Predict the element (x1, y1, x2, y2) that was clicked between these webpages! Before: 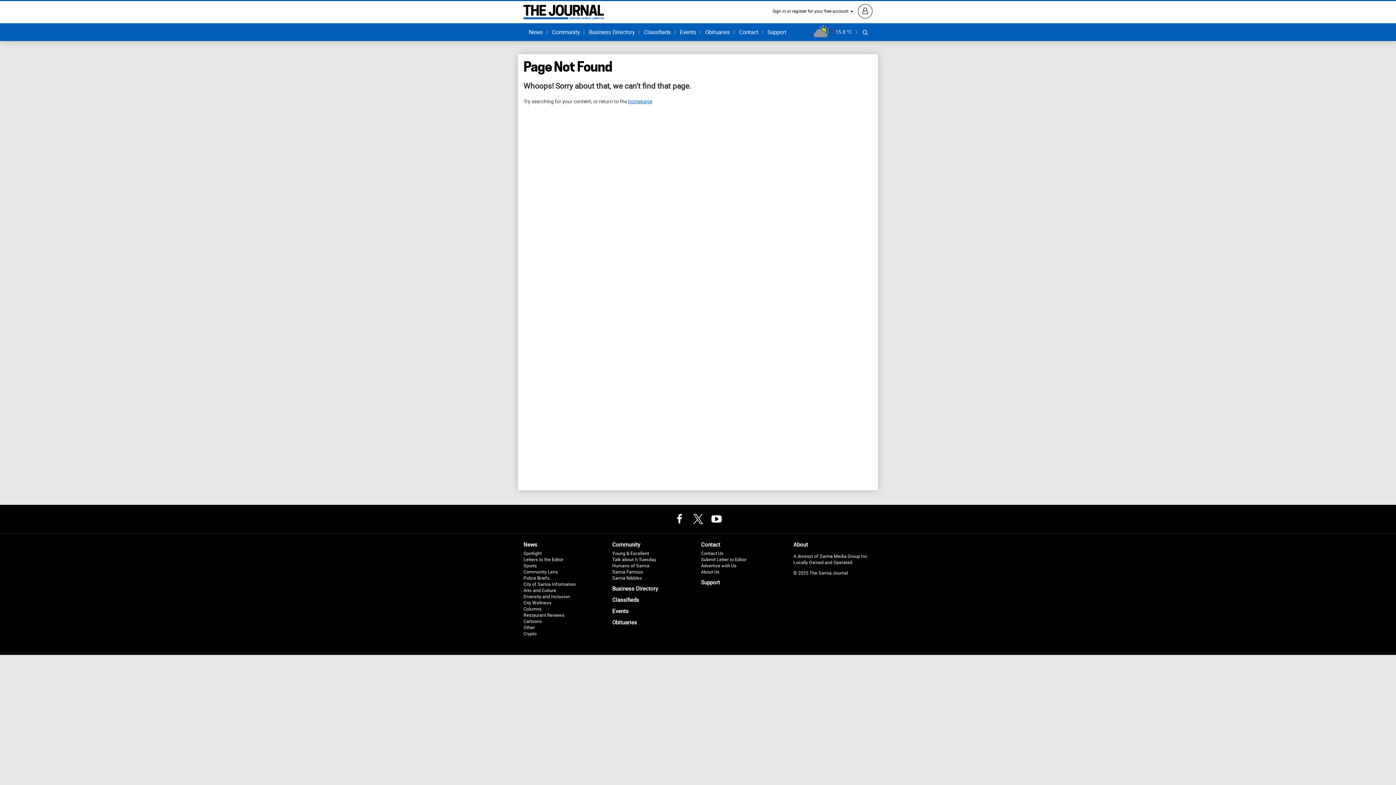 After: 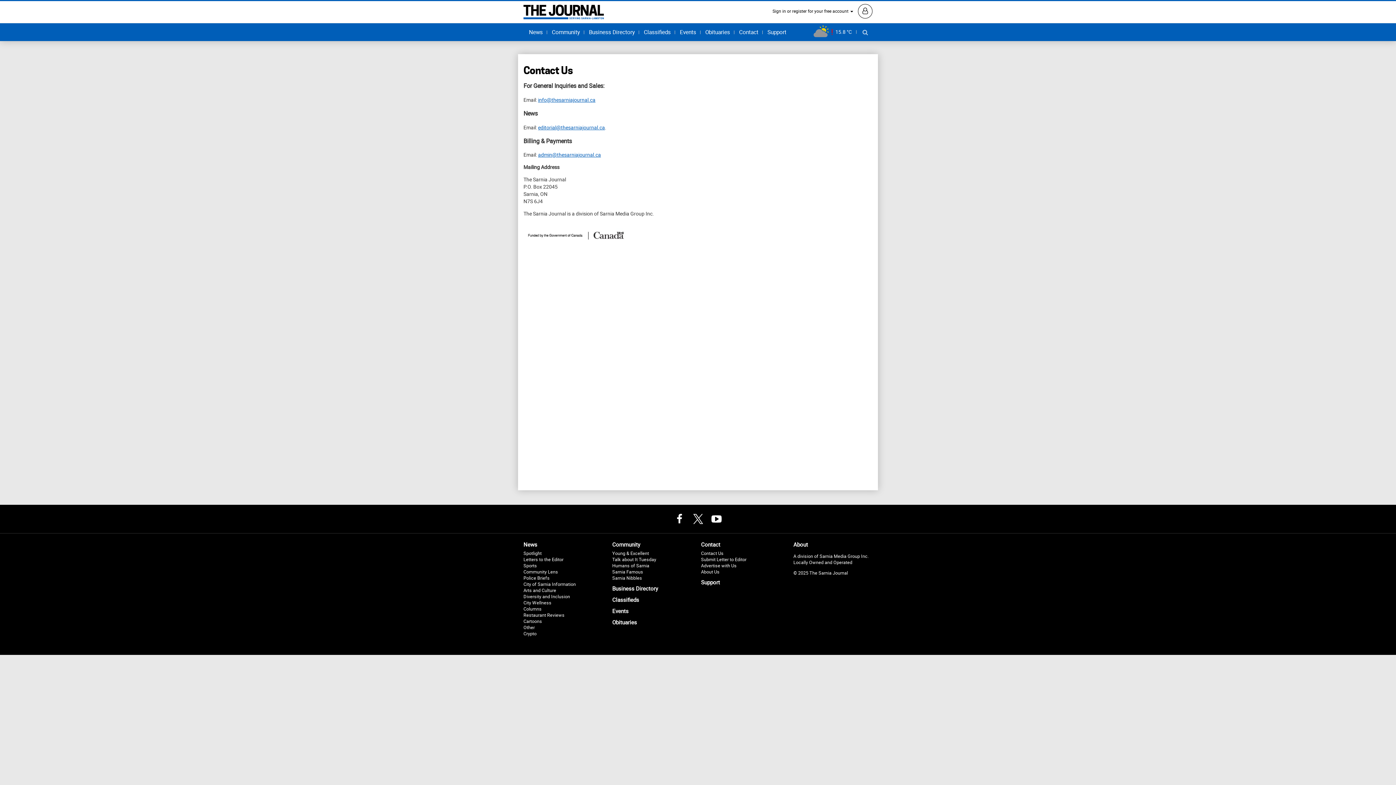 Action: bbox: (701, 550, 723, 556) label: Contact Us